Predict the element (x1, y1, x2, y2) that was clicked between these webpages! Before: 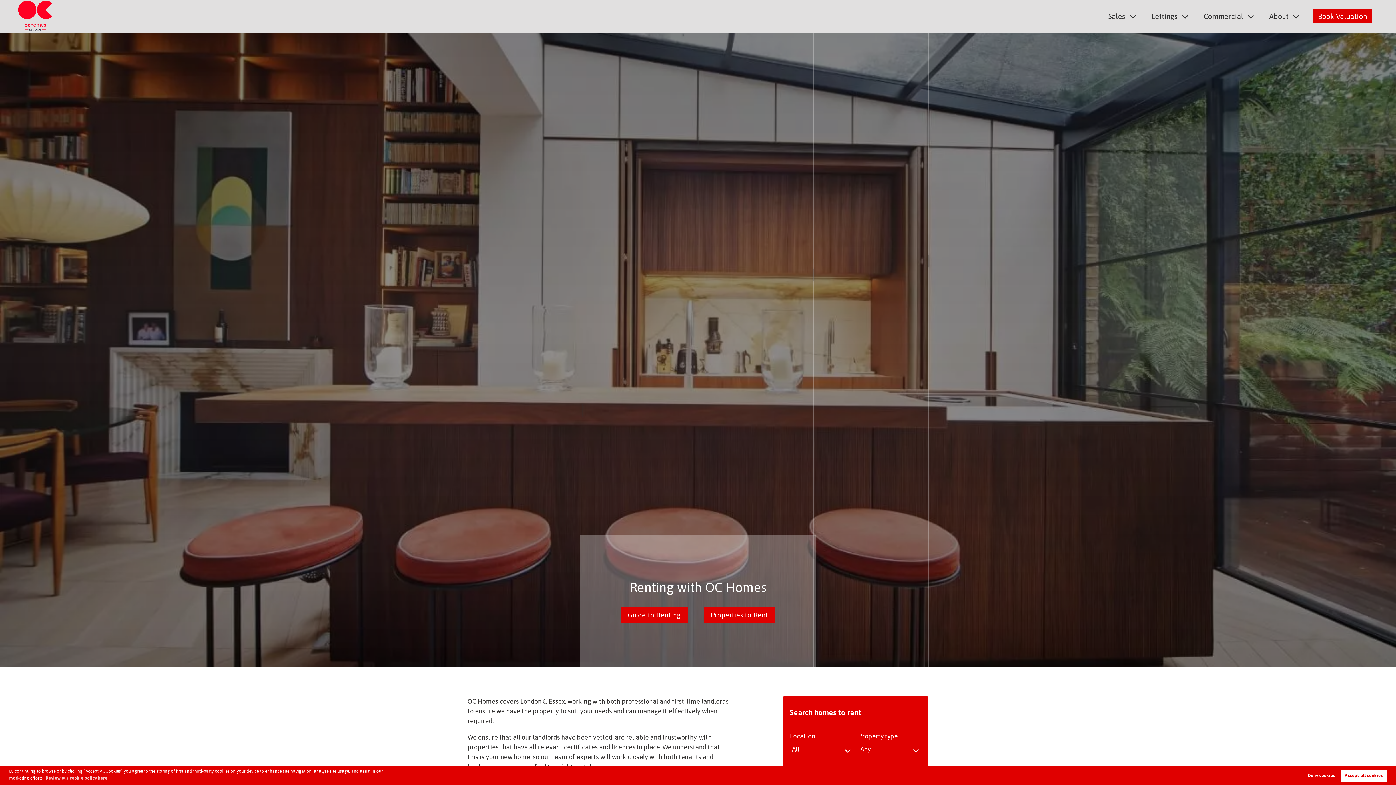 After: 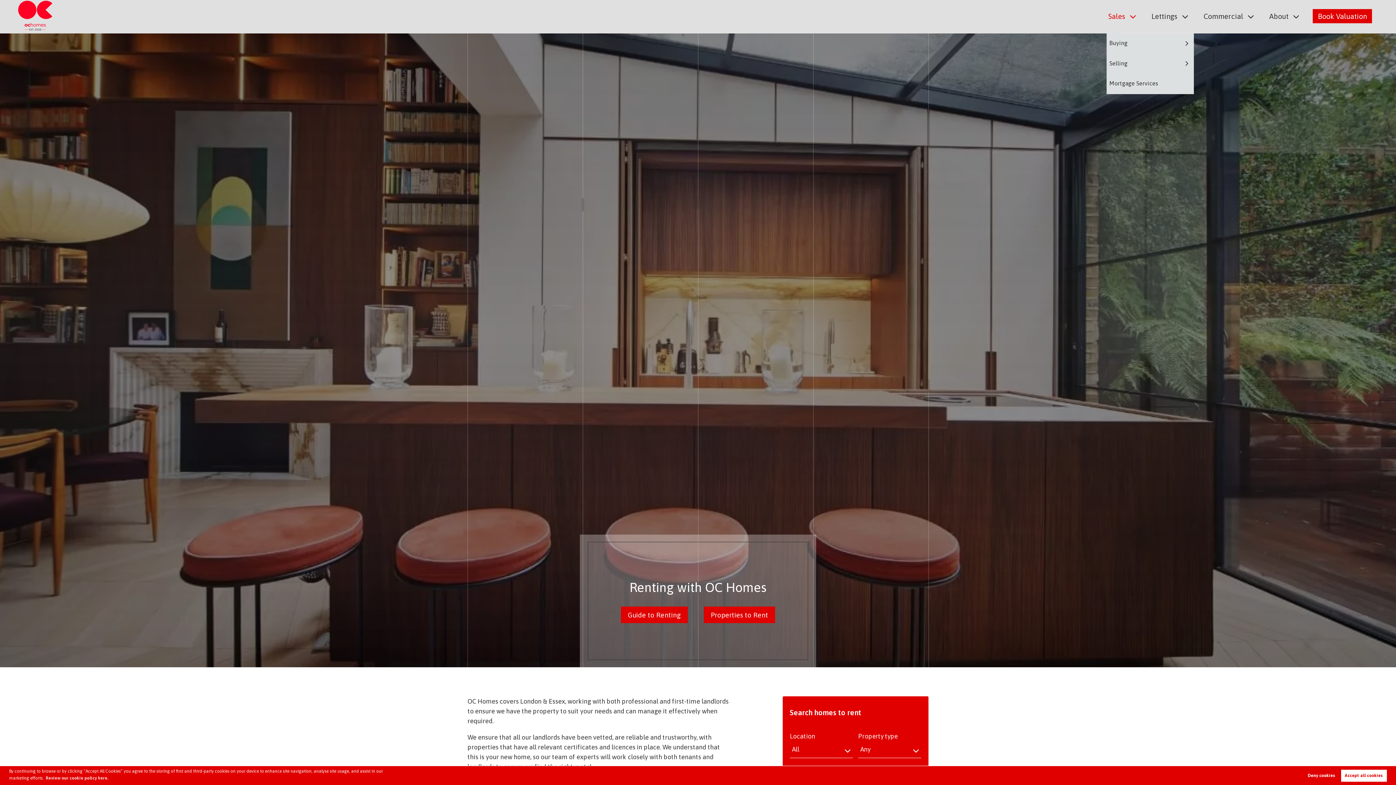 Action: label: Sales bbox: (1108, 11, 1125, 22)